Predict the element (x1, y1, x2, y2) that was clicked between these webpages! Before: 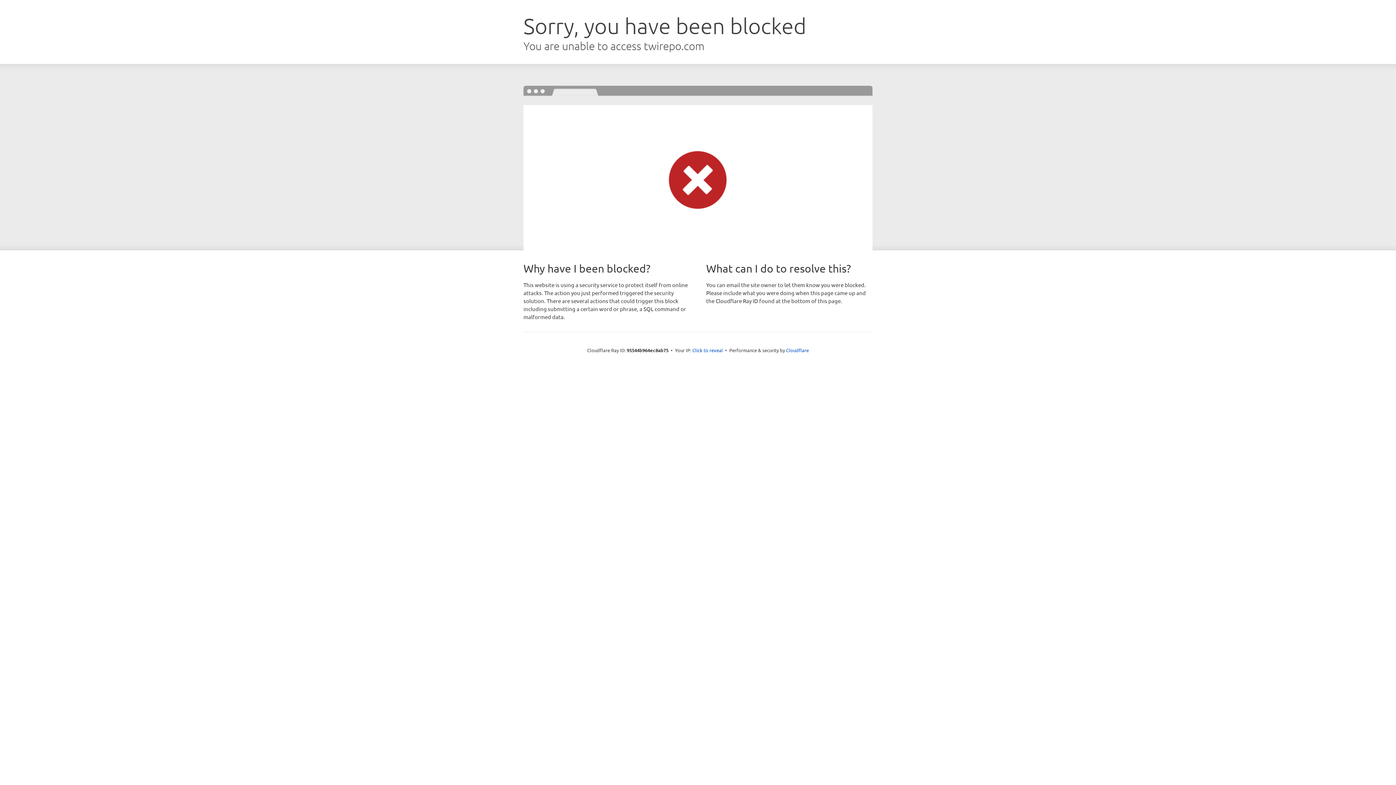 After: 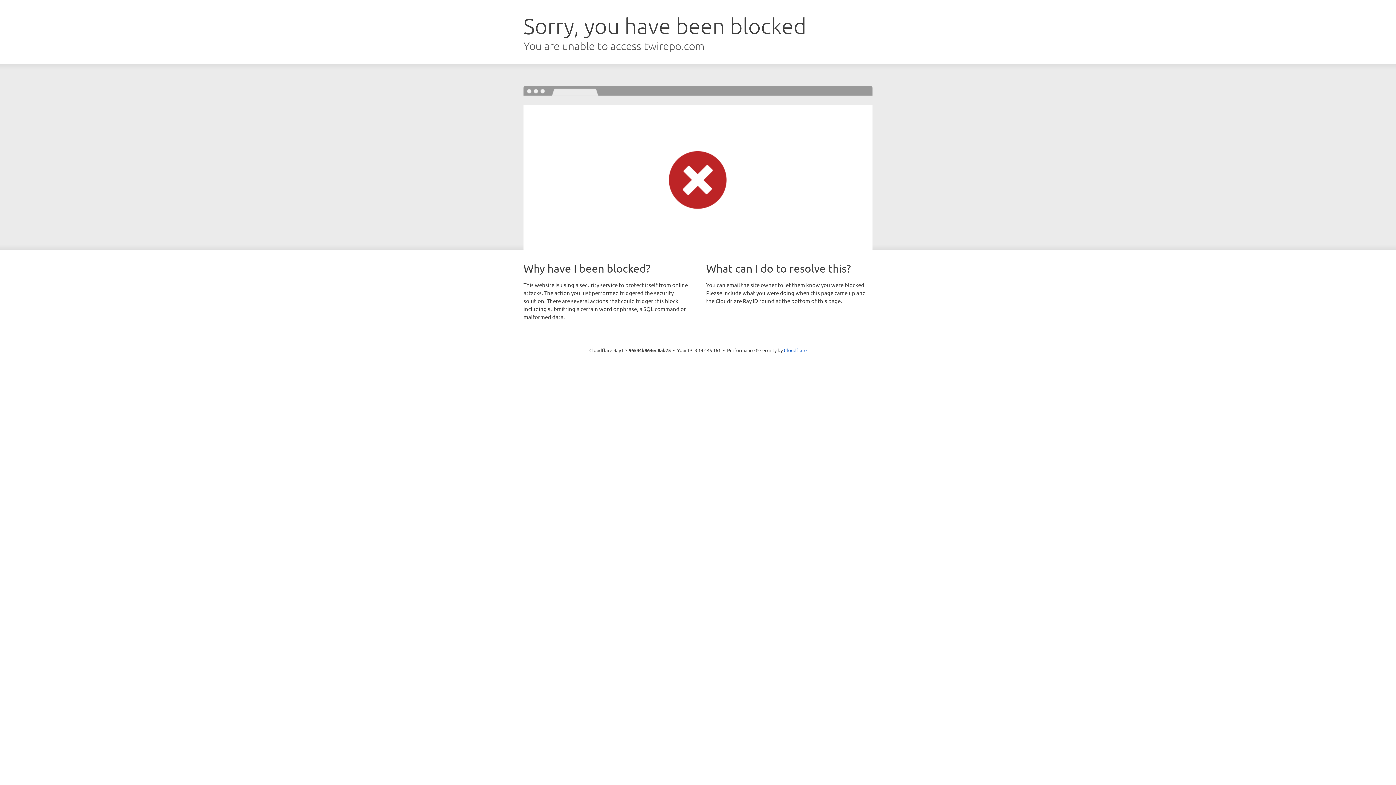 Action: label: Click to reveal bbox: (692, 346, 723, 353)